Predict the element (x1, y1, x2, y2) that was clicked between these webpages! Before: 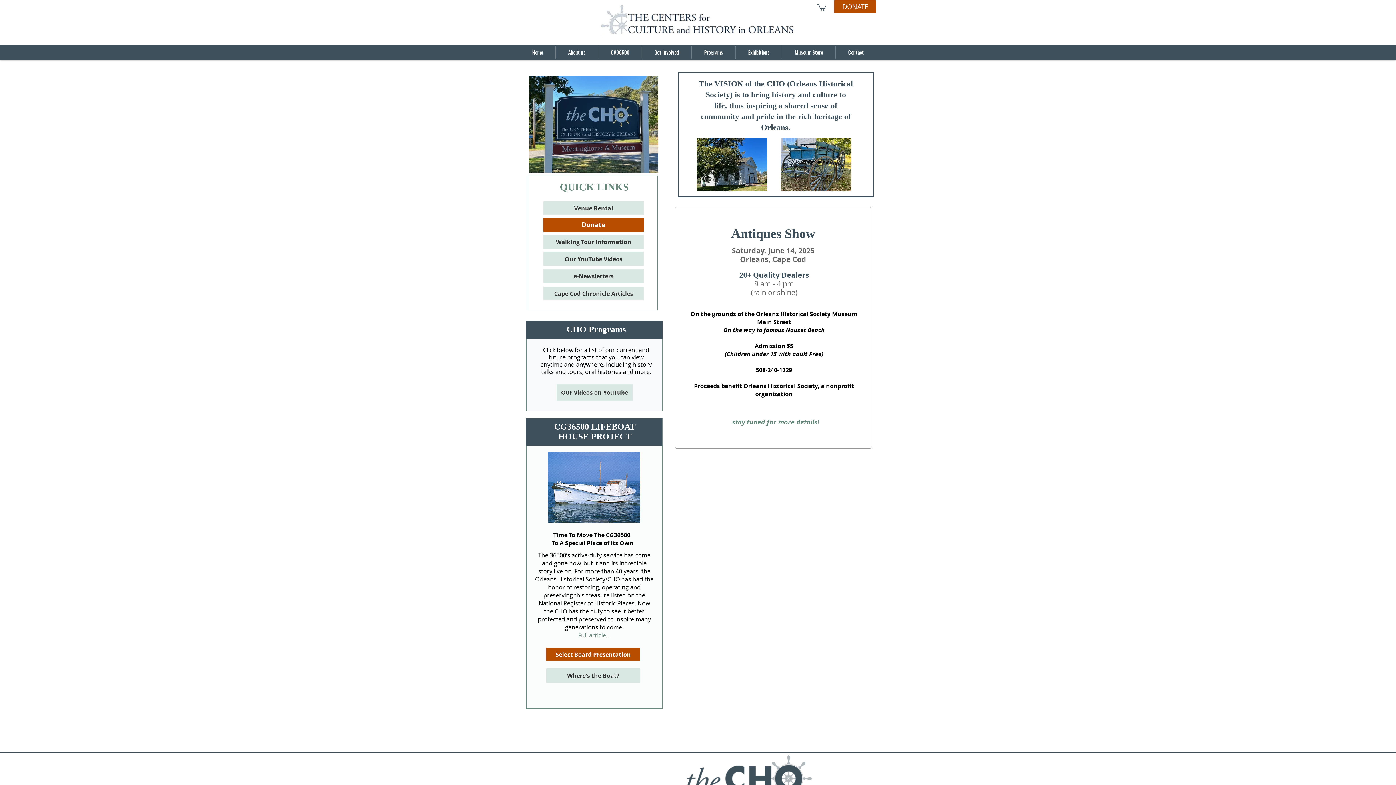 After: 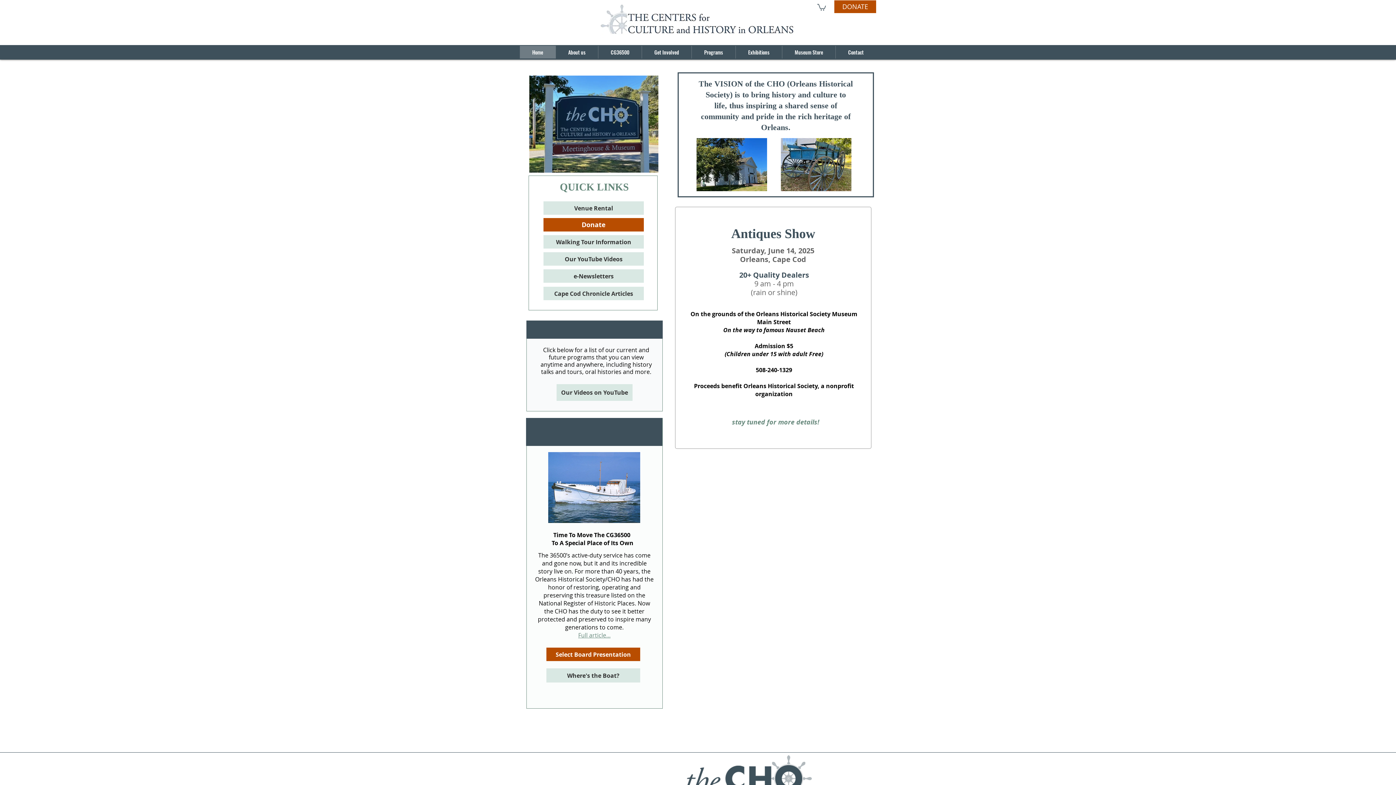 Action: label: Home bbox: (520, 45, 555, 58)